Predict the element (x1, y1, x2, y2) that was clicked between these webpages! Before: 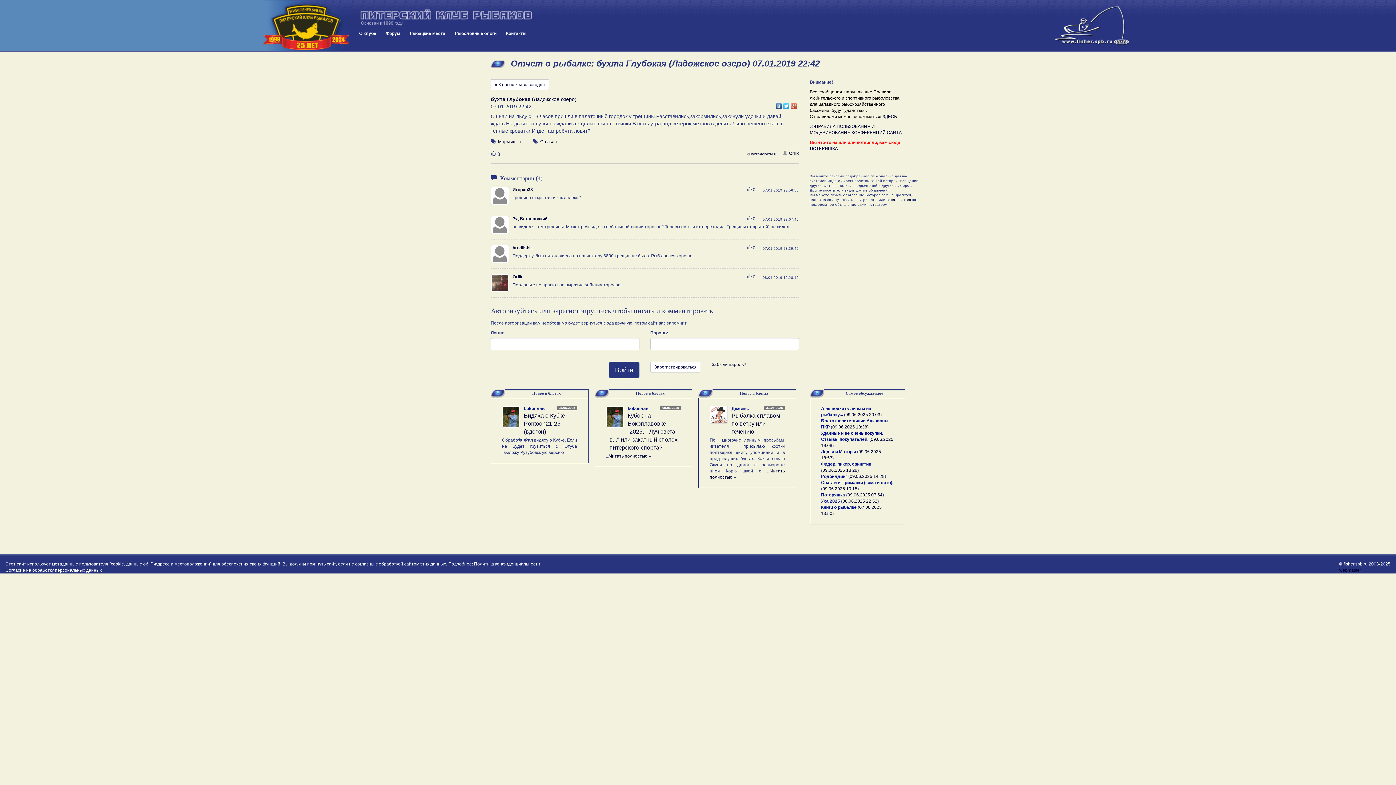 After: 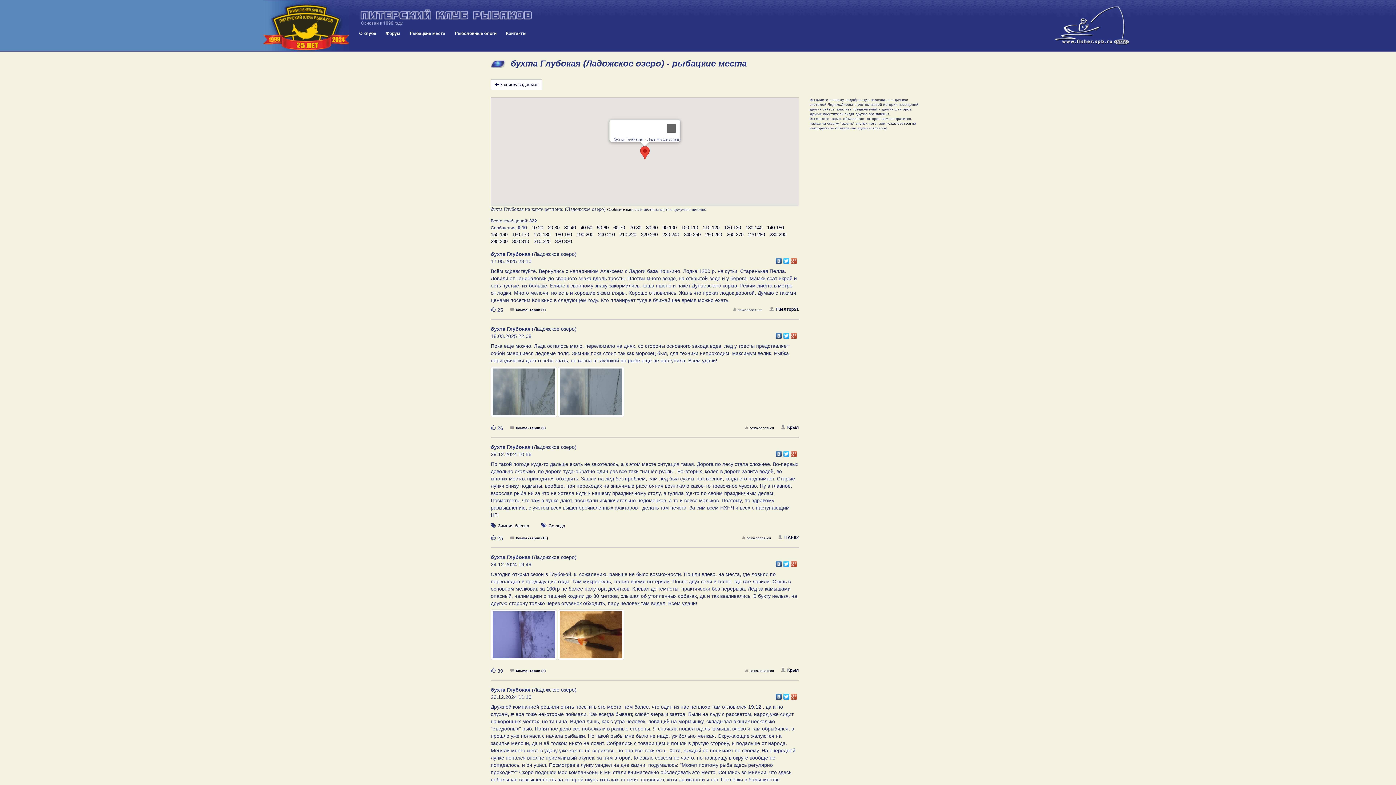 Action: bbox: (490, 96, 576, 102) label: бухта Глубокая (Ладожское озеро)